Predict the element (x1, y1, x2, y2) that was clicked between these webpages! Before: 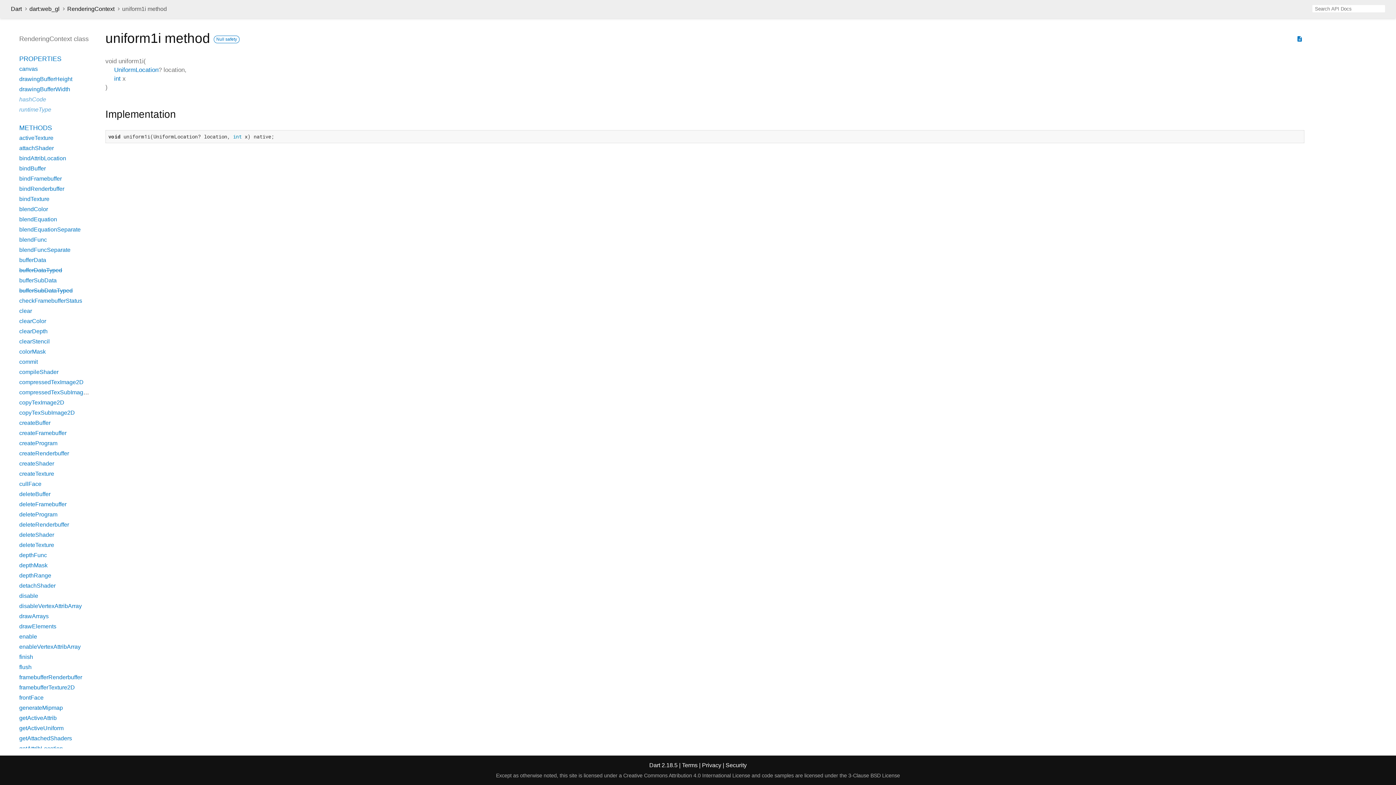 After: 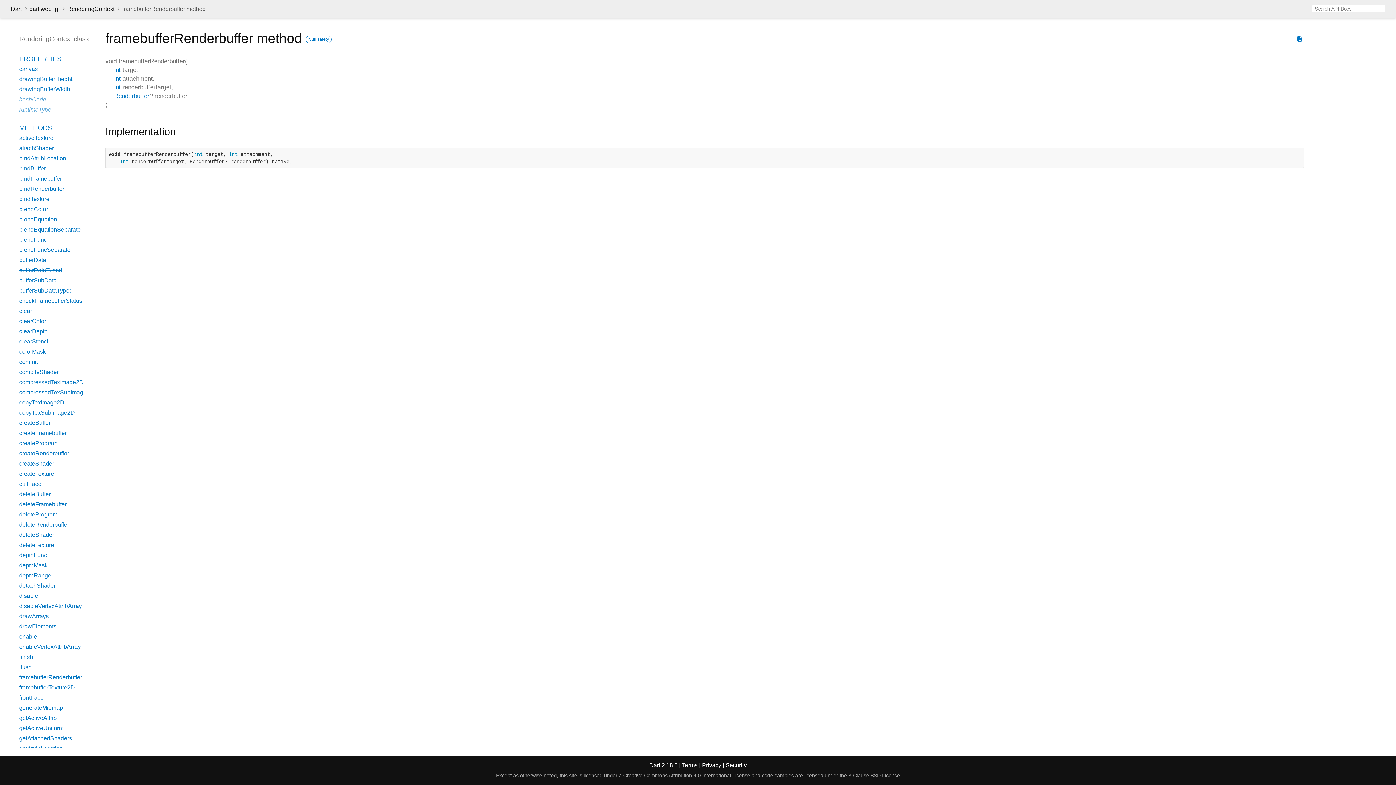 Action: label: framebufferRenderbuffer bbox: (19, 674, 82, 680)